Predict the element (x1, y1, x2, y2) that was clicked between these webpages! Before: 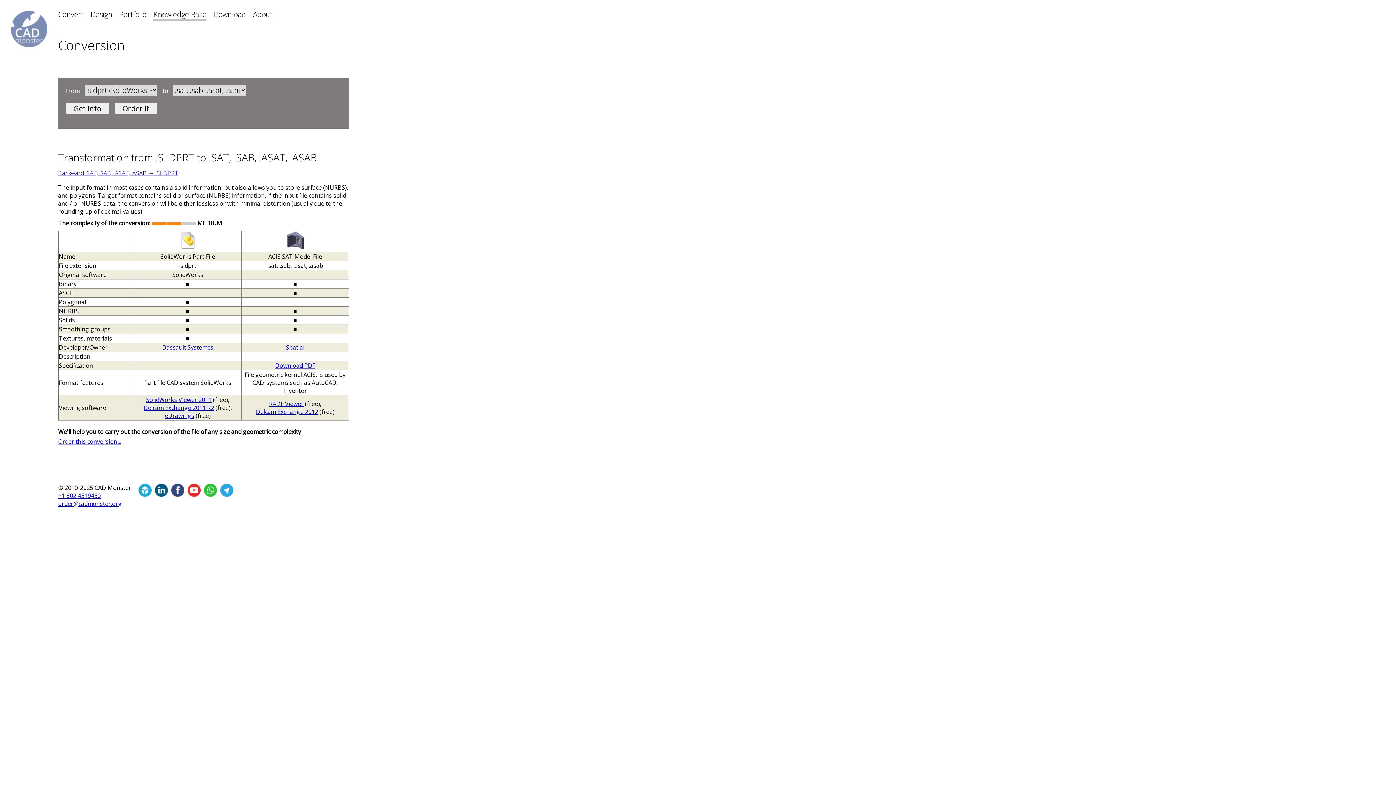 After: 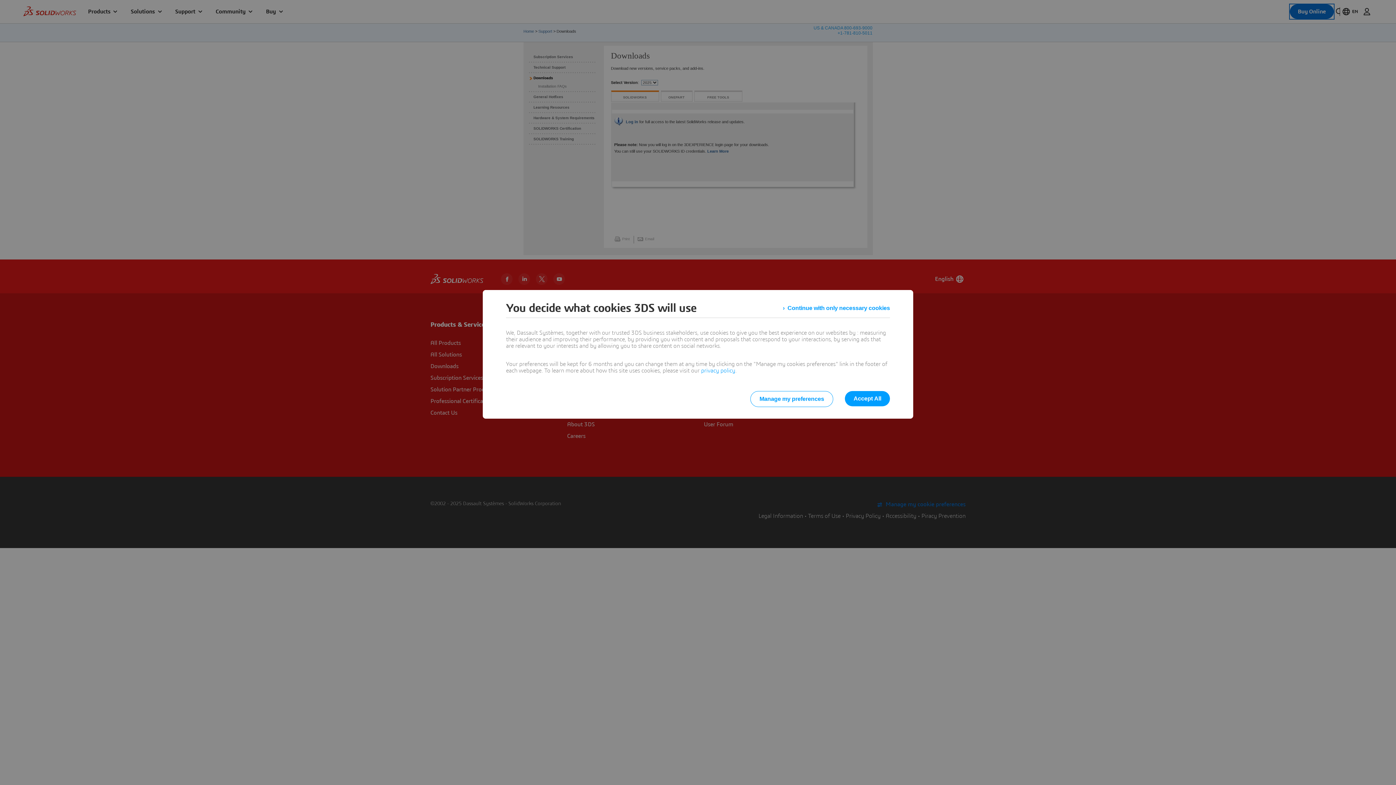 Action: label: SolidWorks Viewer 2011 bbox: (146, 396, 211, 404)